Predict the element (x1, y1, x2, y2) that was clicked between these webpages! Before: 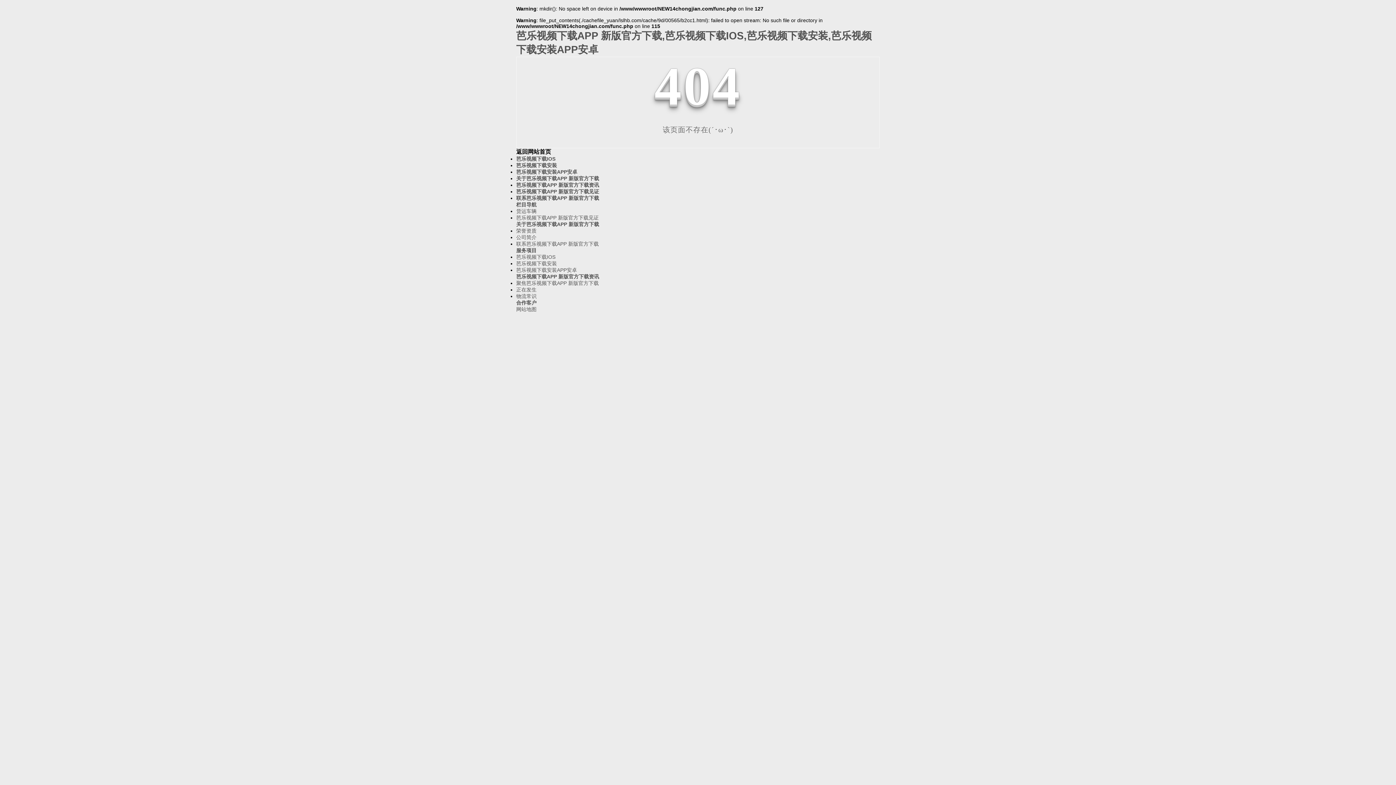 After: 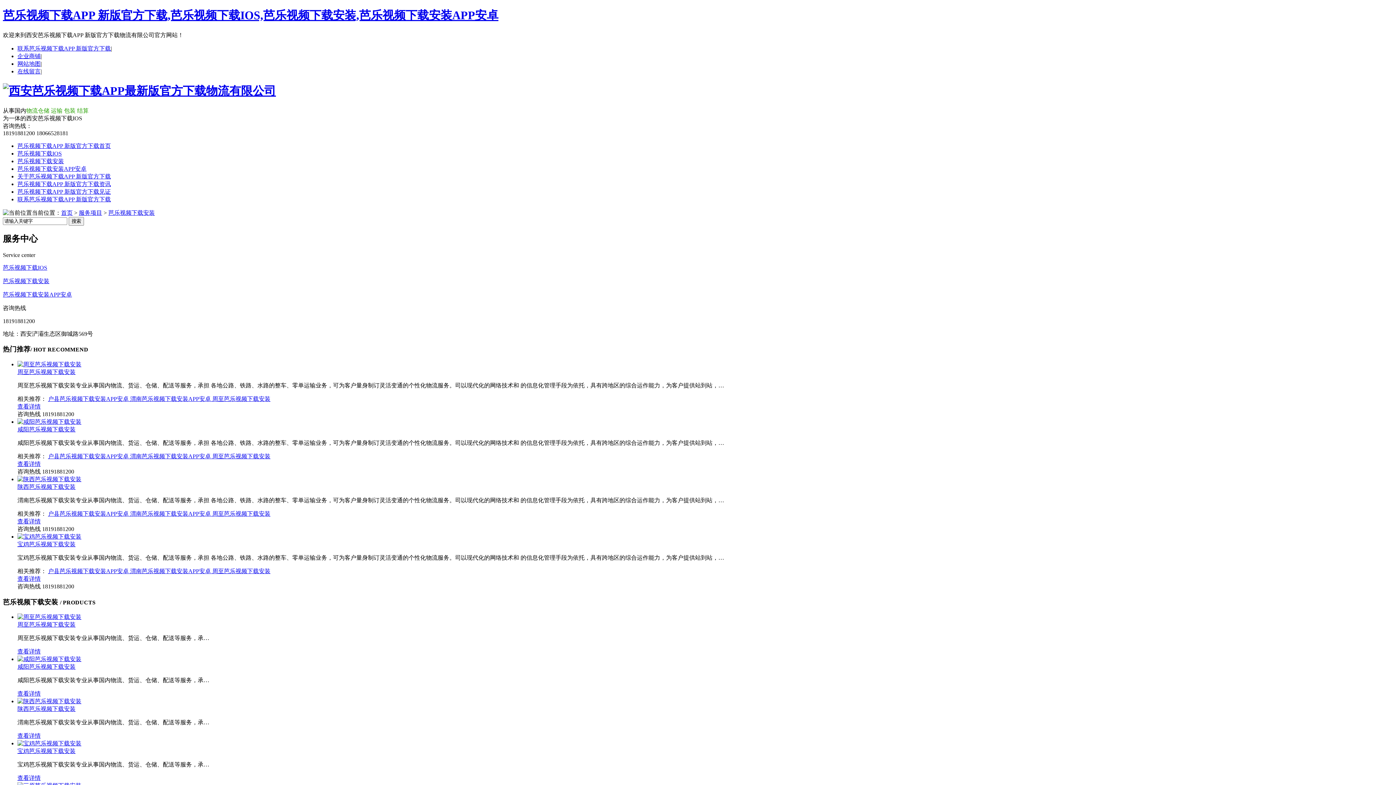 Action: label: 芭乐视频下载安装 bbox: (516, 162, 557, 168)